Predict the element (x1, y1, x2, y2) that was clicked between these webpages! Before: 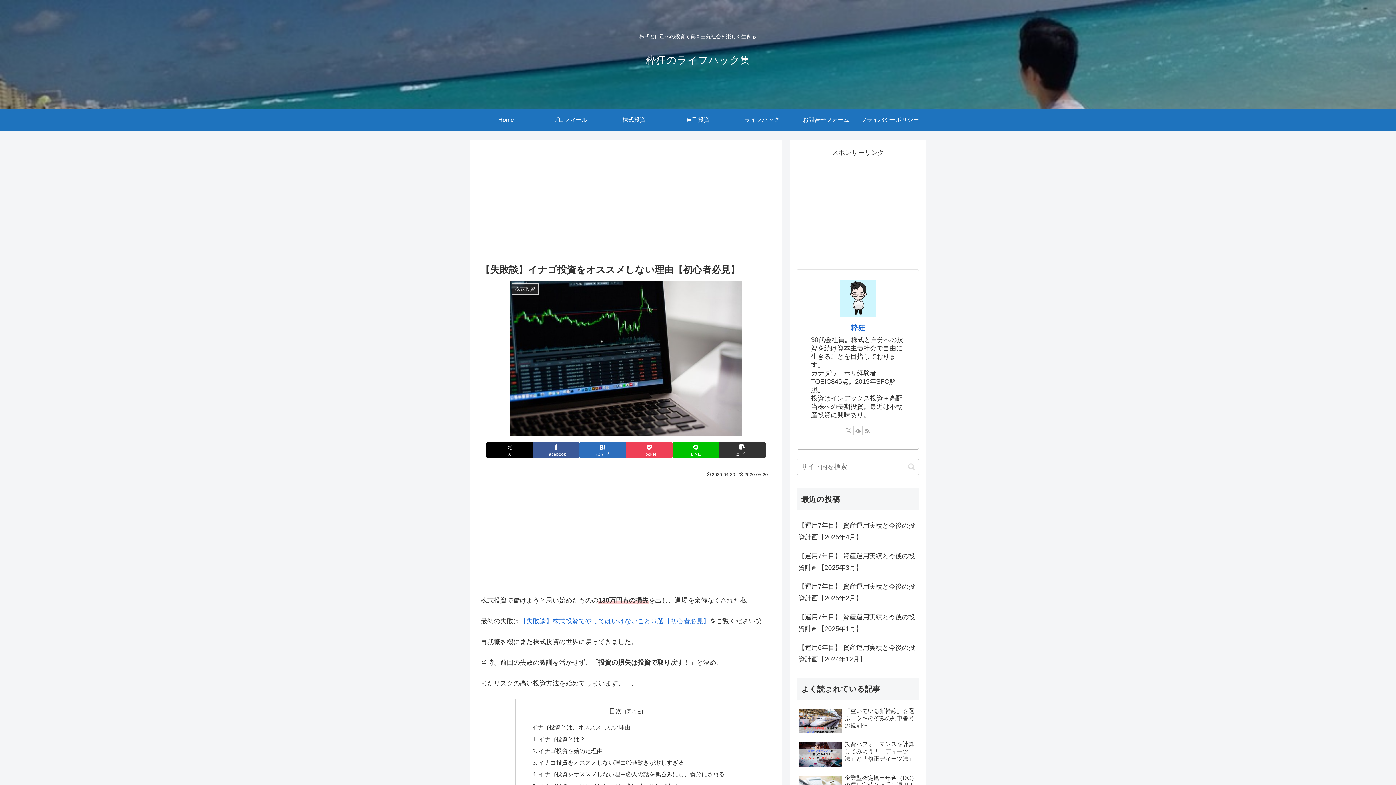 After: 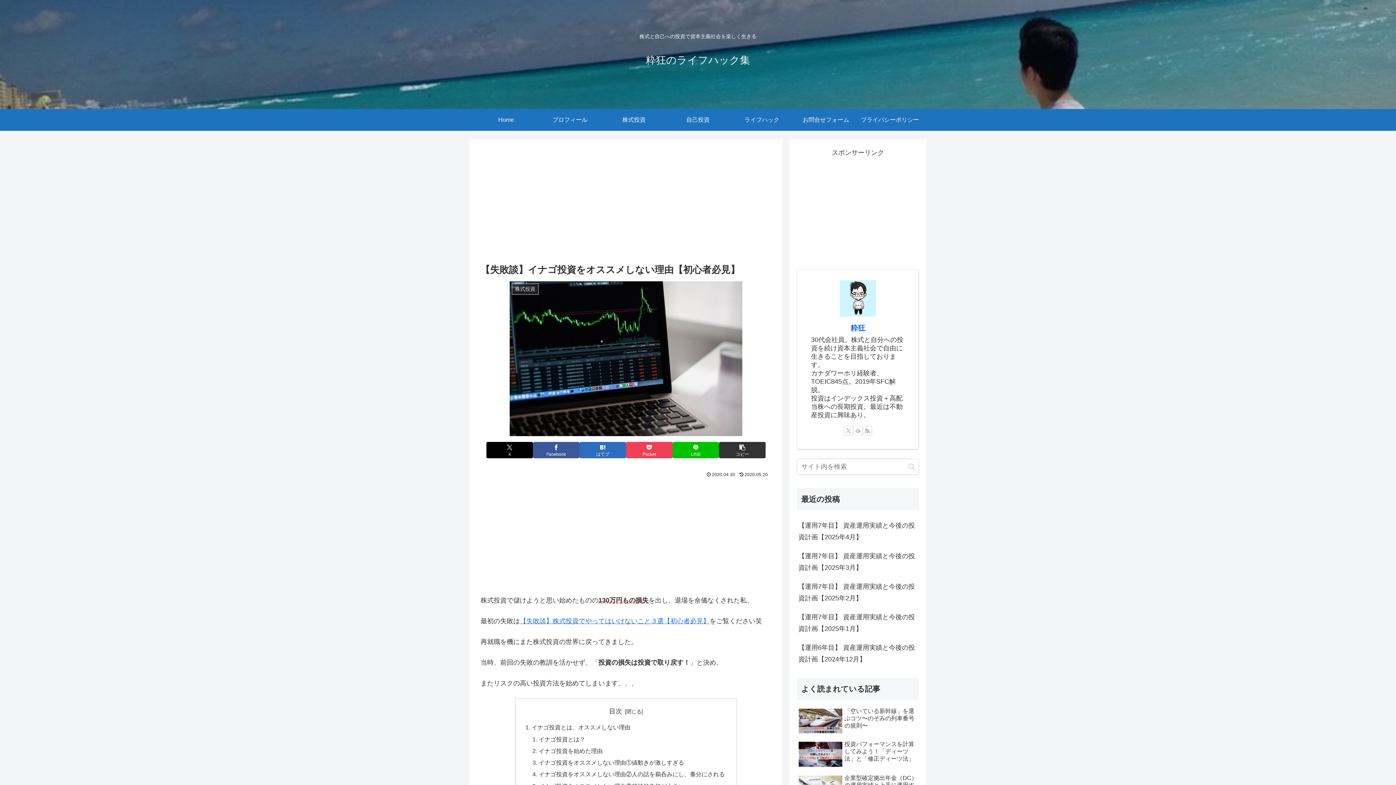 Action: label: feedlyで更新情報を購読 bbox: (853, 426, 862, 435)